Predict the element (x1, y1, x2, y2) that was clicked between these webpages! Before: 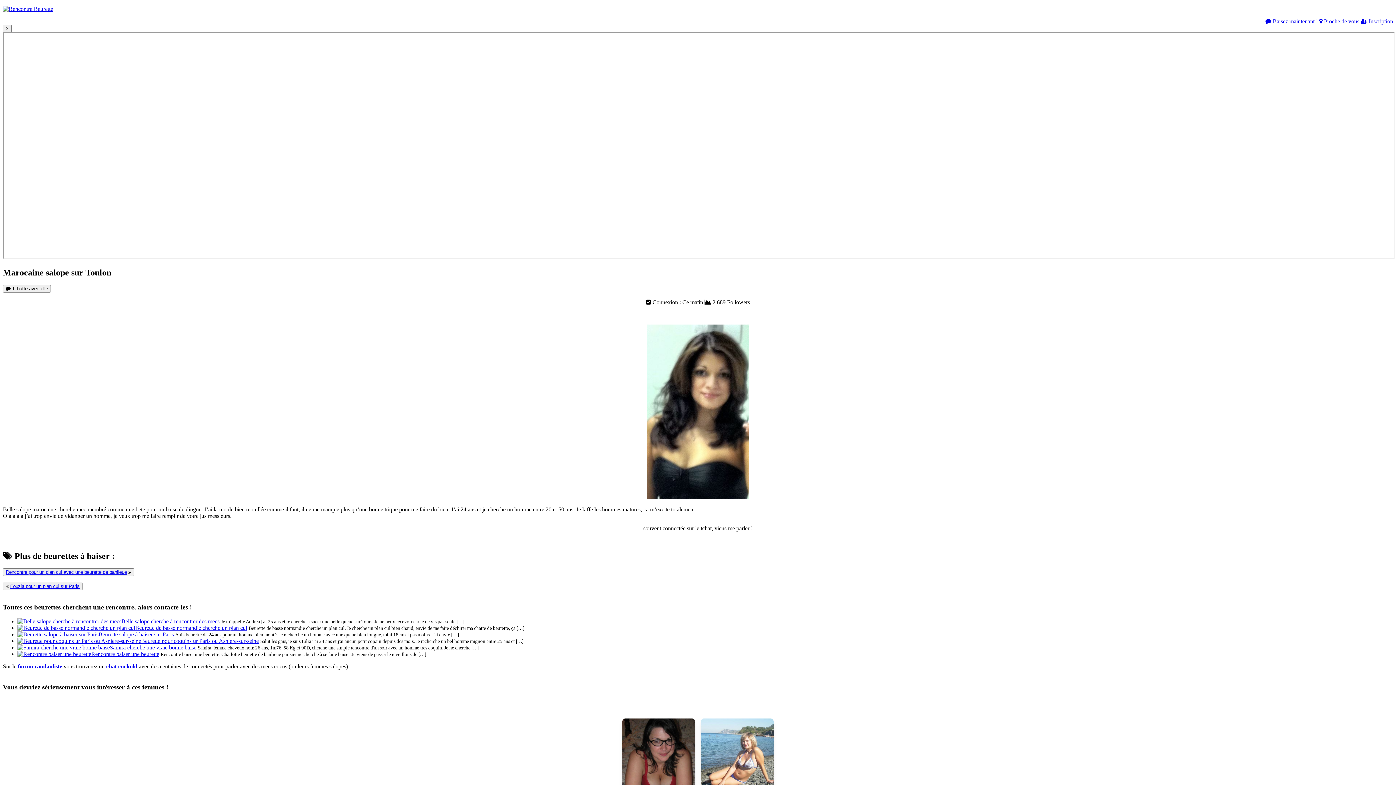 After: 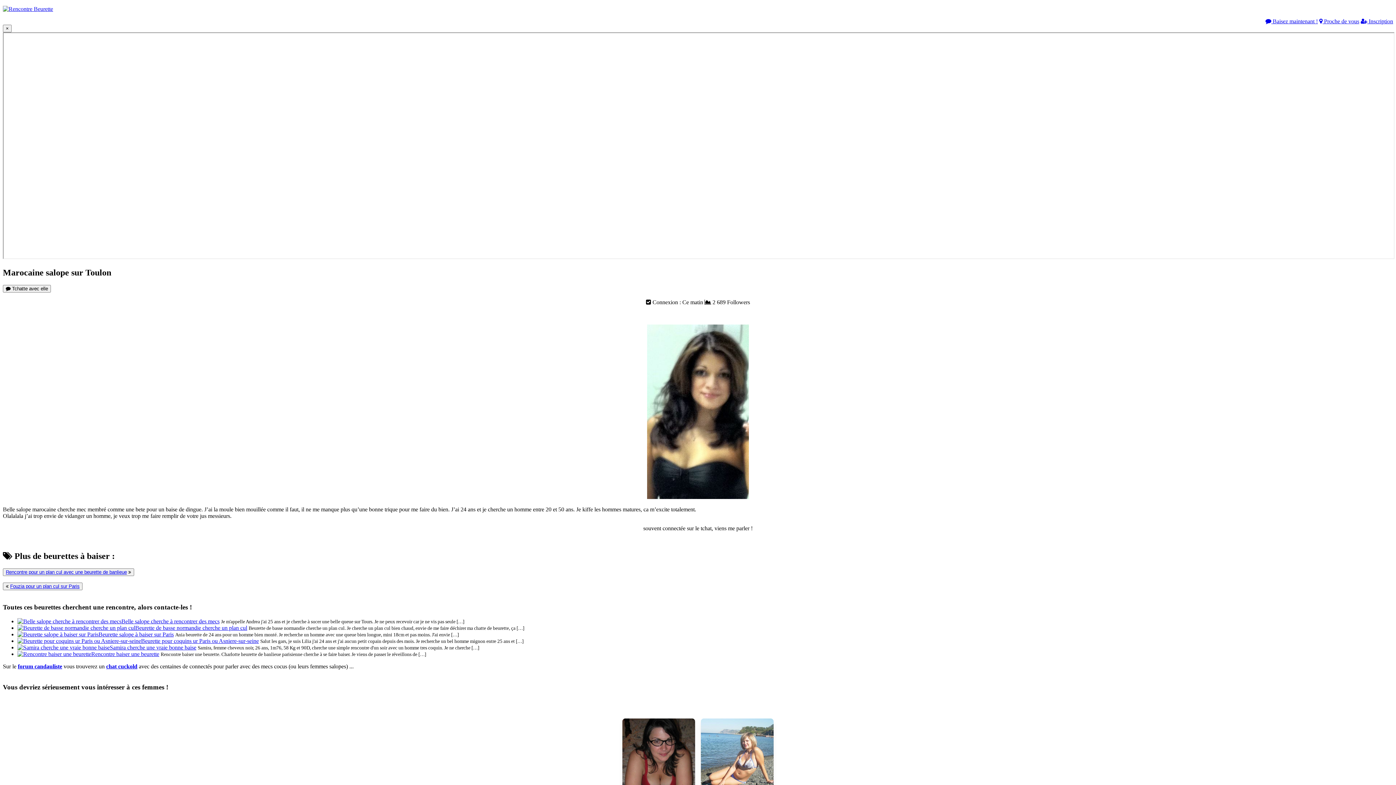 Action: label:  Baisez maintenant ! bbox: (1265, 18, 1318, 24)